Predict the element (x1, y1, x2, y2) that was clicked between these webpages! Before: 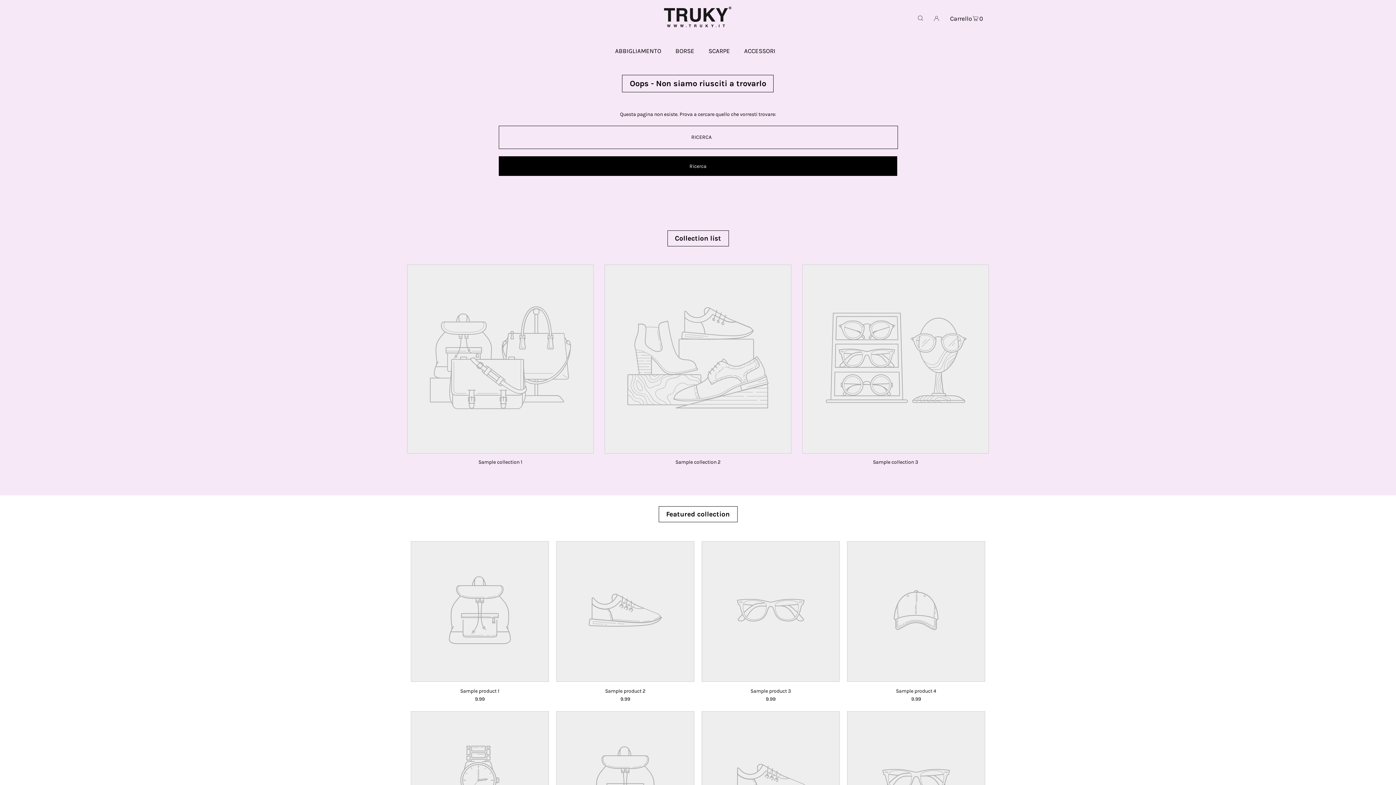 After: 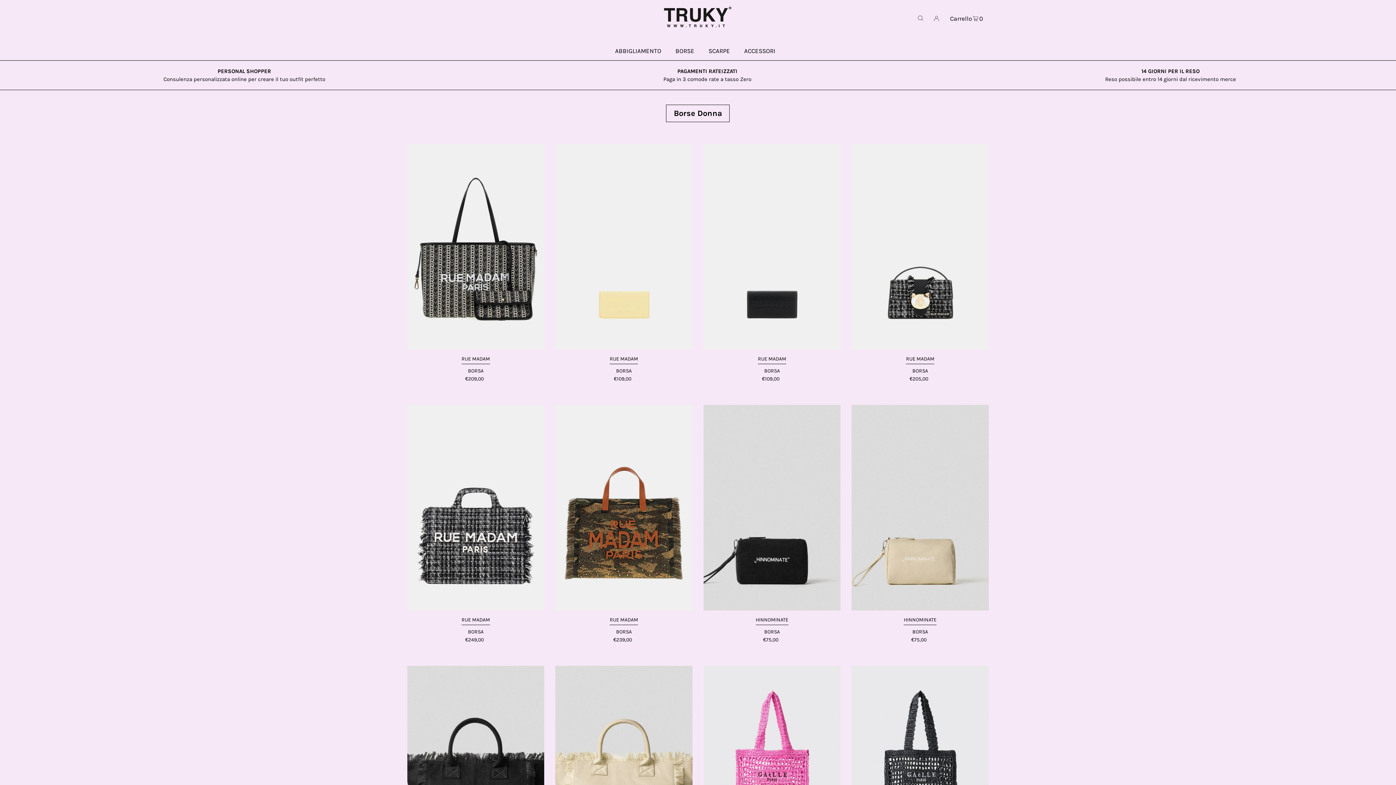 Action: bbox: (671, 41, 698, 59) label: BORSE